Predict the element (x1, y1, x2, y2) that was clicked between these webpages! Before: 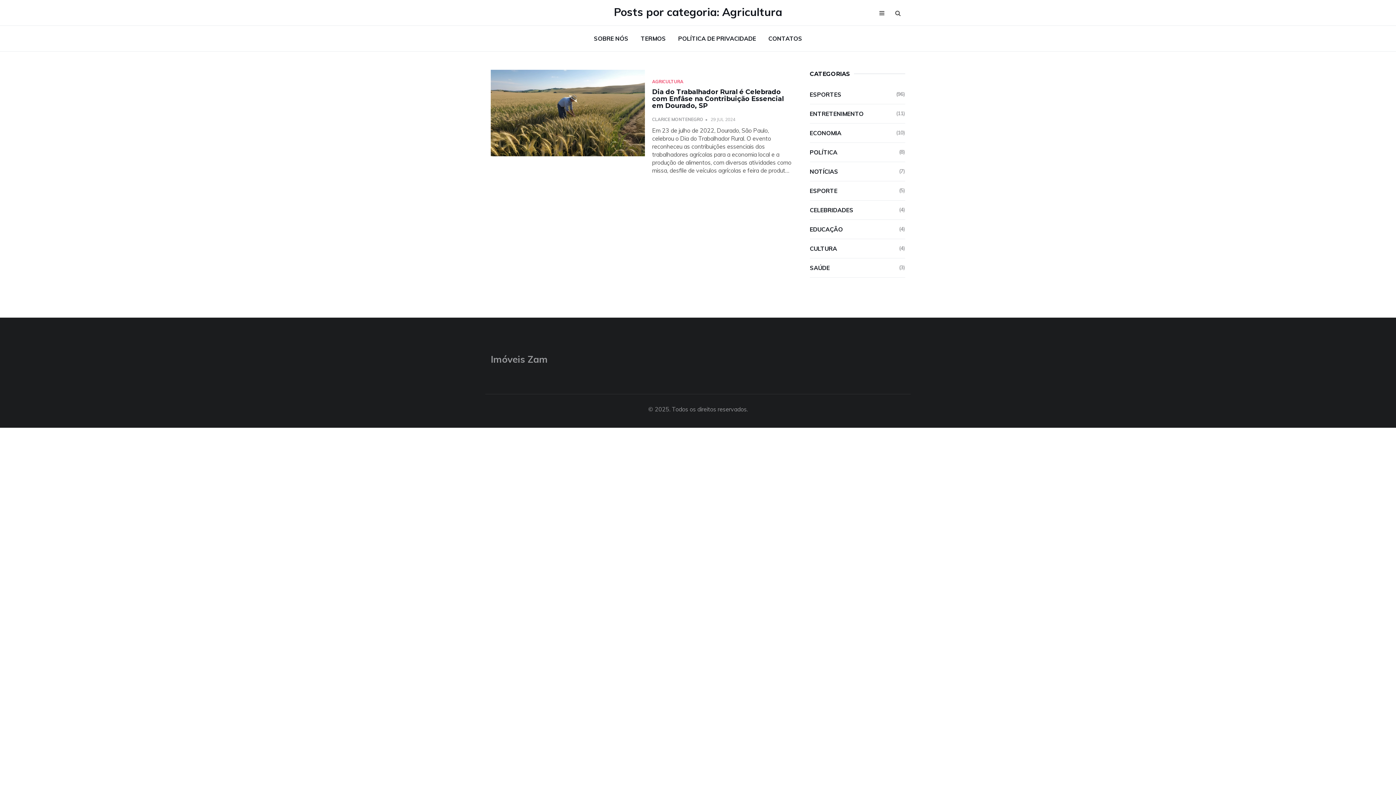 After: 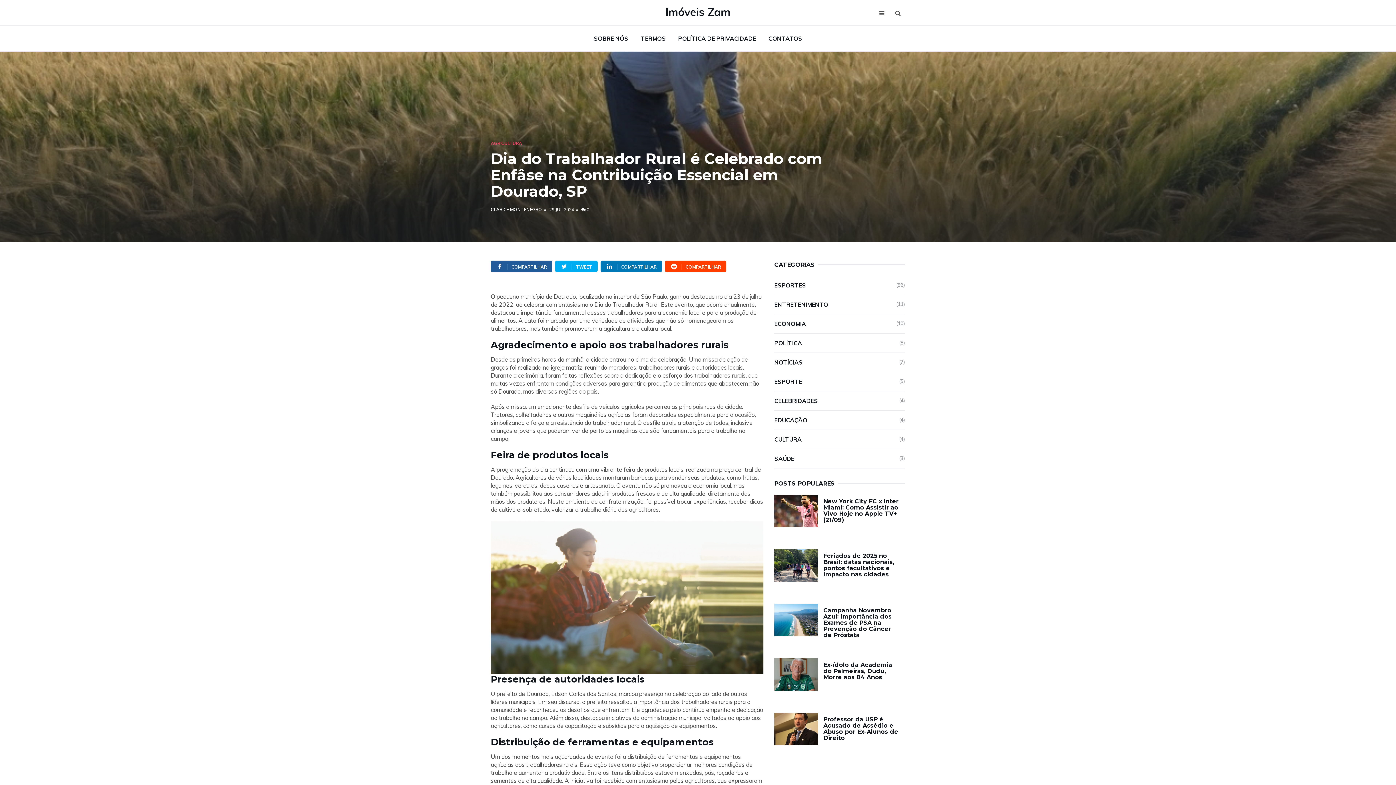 Action: label: Dia do Trabalhador Rural é Celebrado com Enfâse na Contribuição Essencial em Dourado, SP bbox: (652, 88, 783, 109)